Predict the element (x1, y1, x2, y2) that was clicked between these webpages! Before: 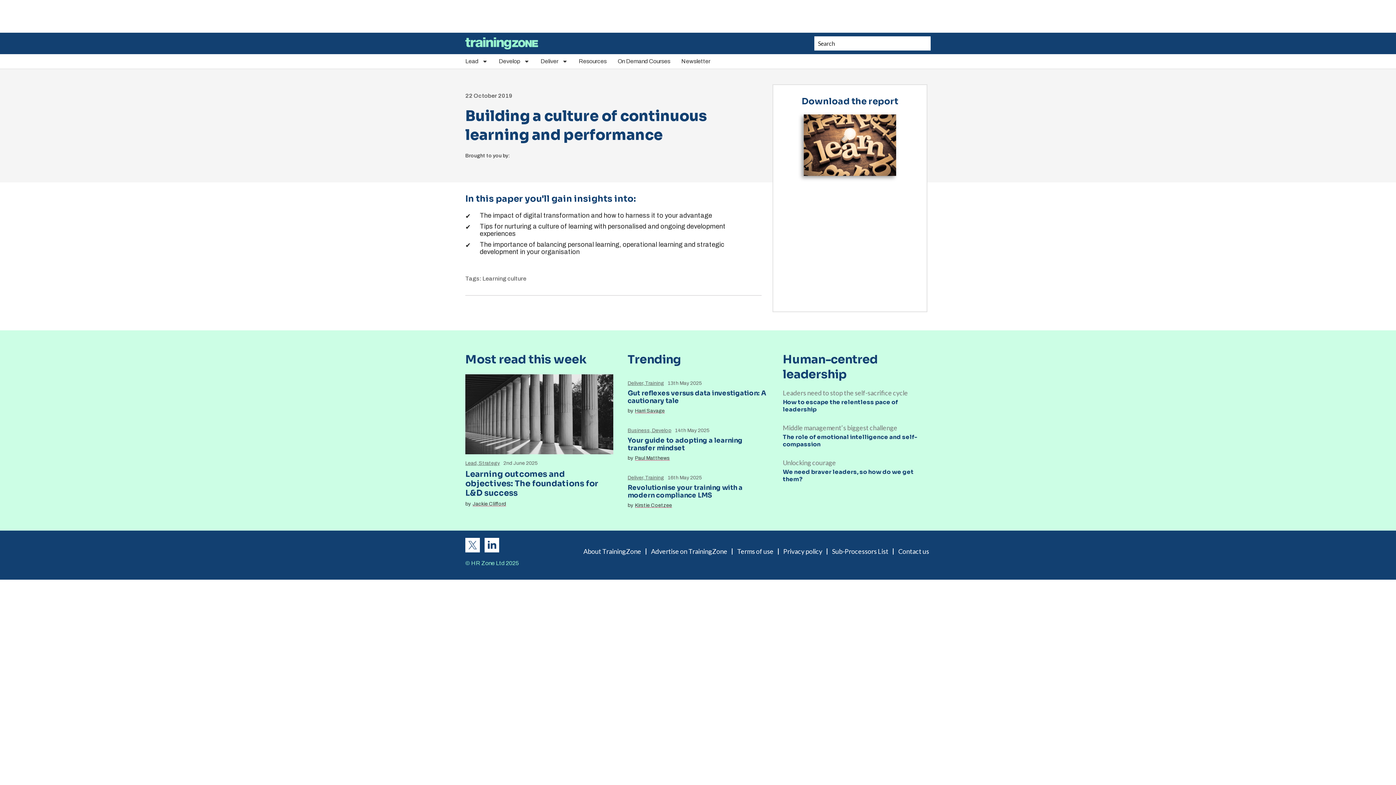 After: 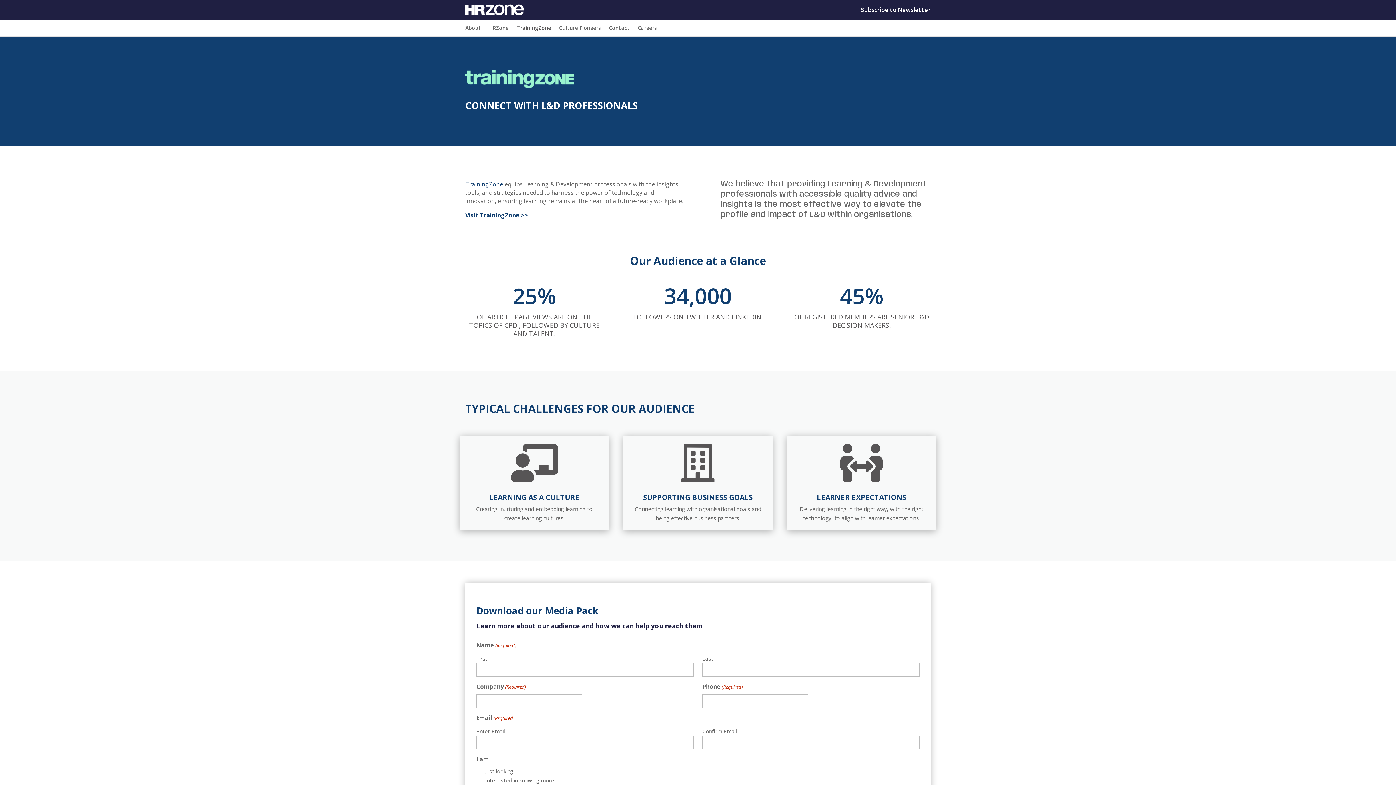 Action: bbox: (651, 548, 727, 555) label: Advertise on TrainingZone